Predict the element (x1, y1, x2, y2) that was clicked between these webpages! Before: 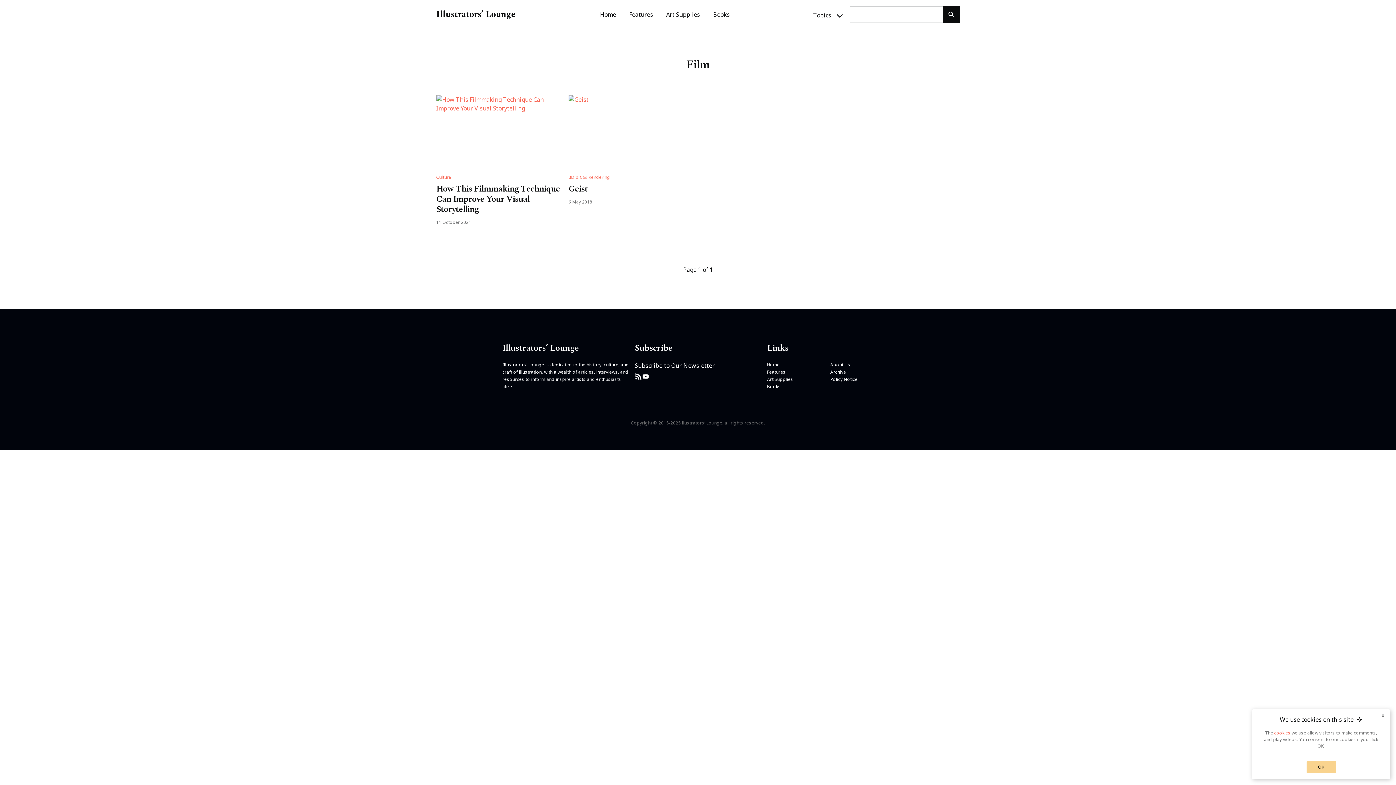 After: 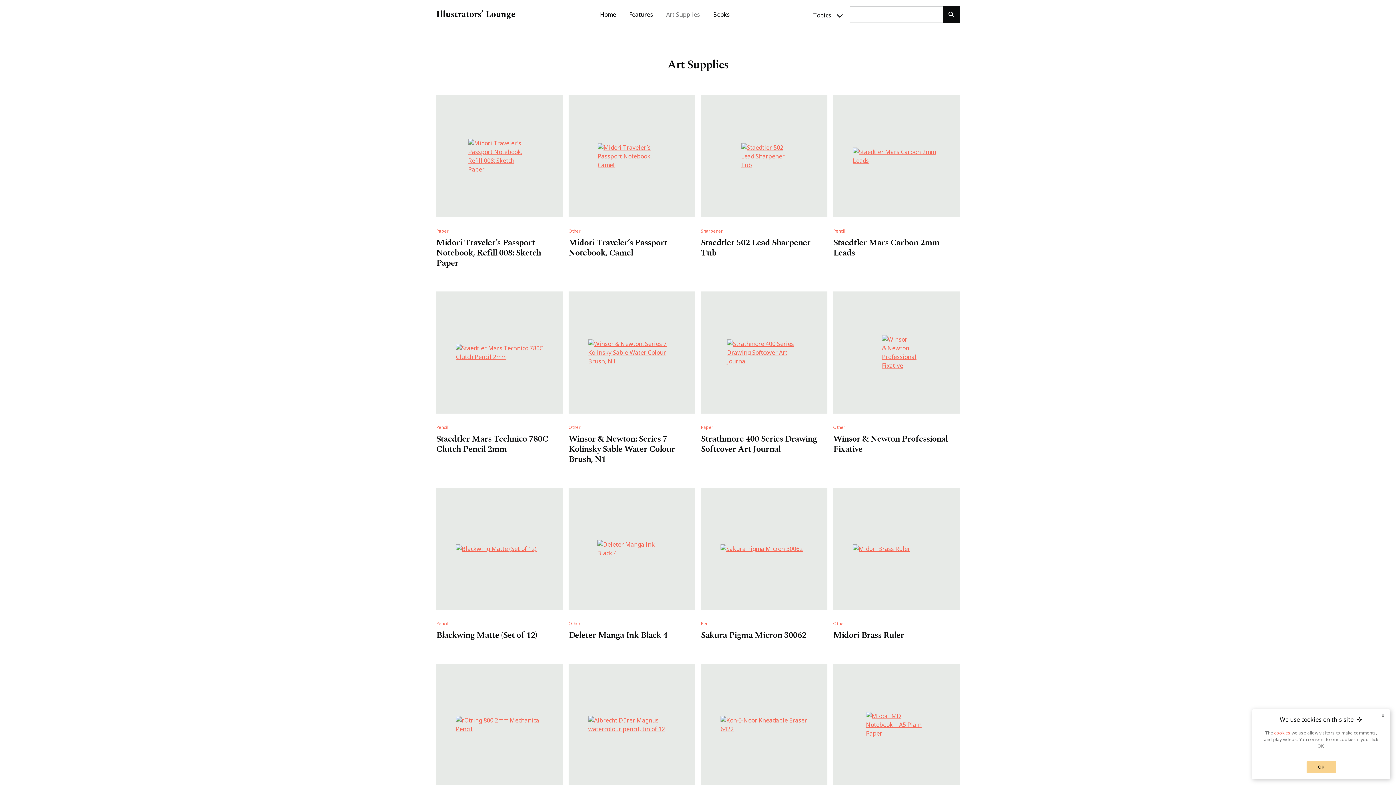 Action: label: Art Supplies bbox: (767, 376, 793, 382)